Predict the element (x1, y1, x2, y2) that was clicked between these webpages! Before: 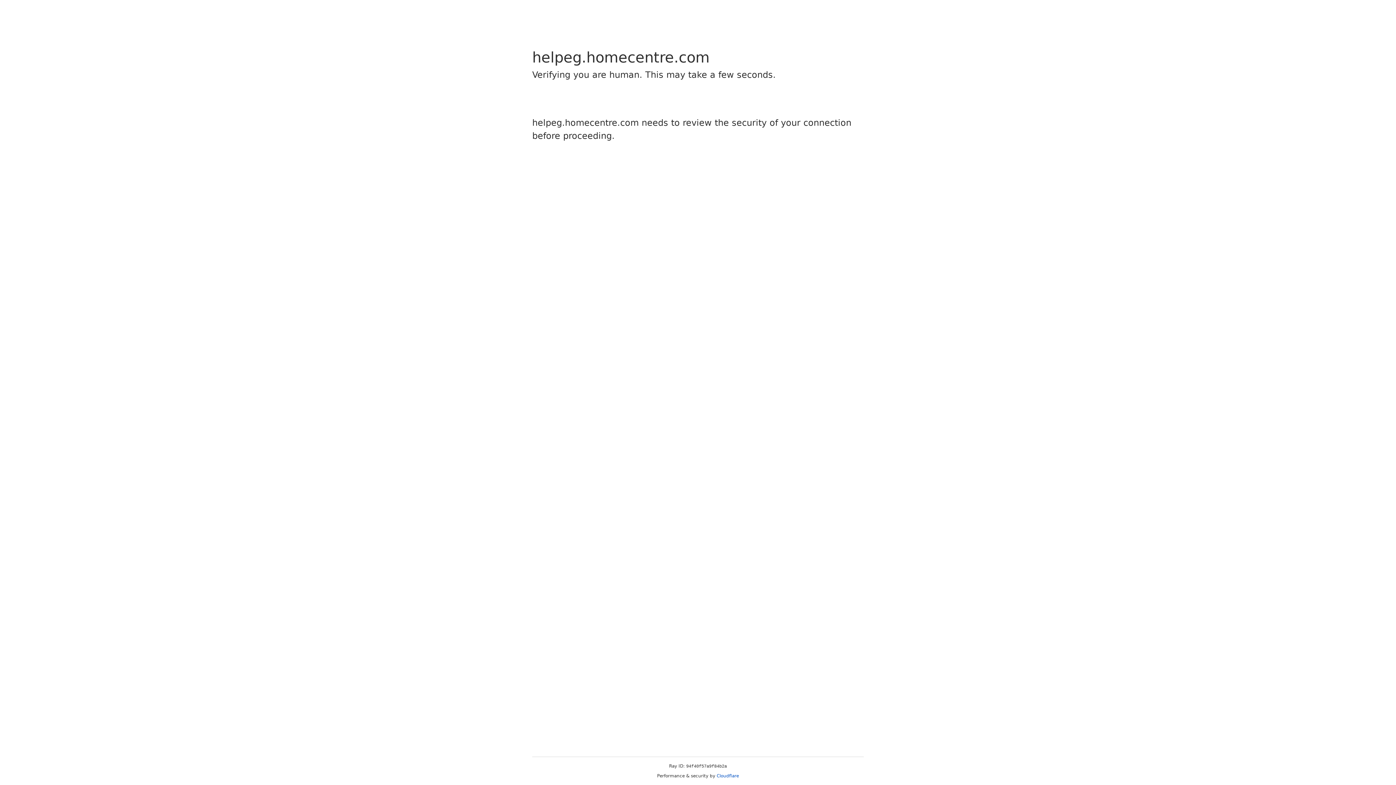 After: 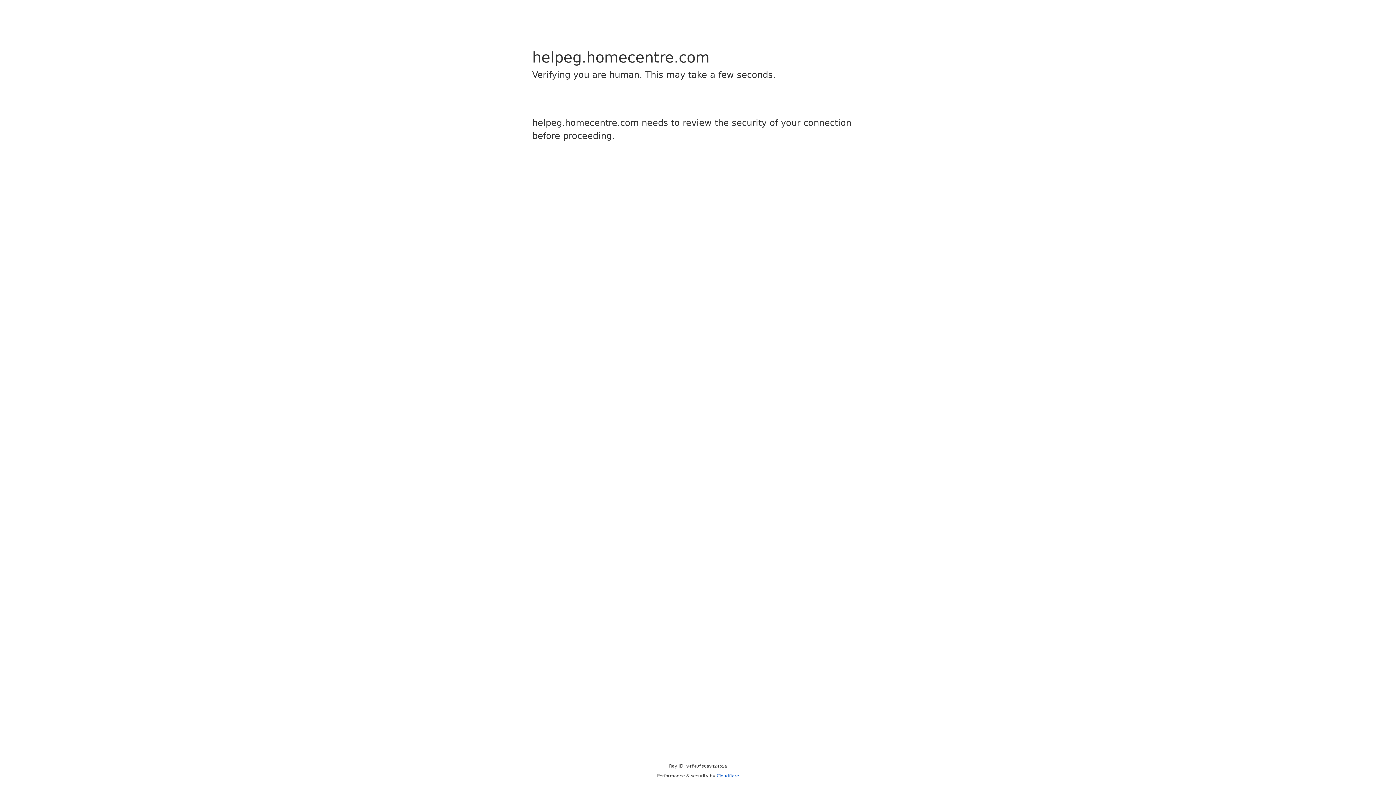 Action: label: Cloudflare bbox: (716, 773, 739, 778)